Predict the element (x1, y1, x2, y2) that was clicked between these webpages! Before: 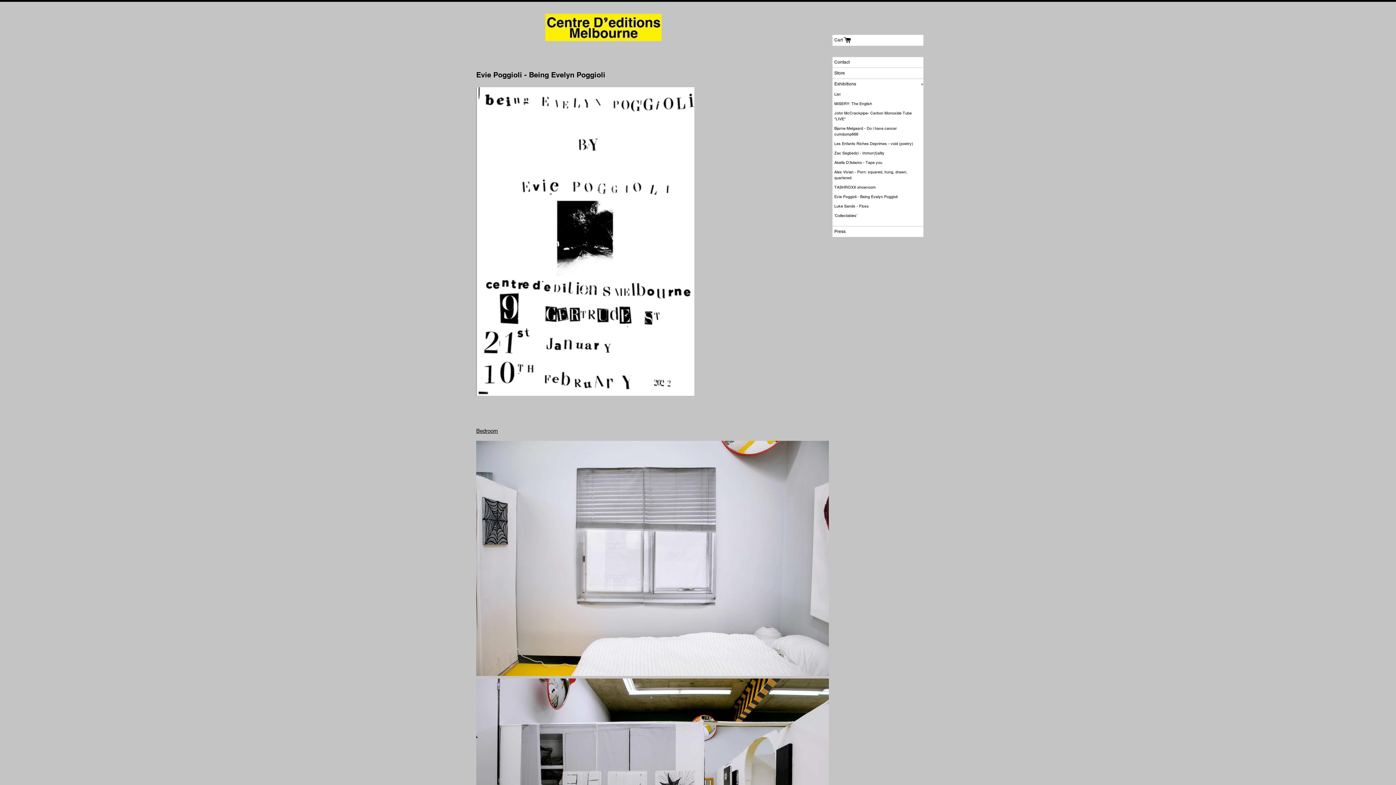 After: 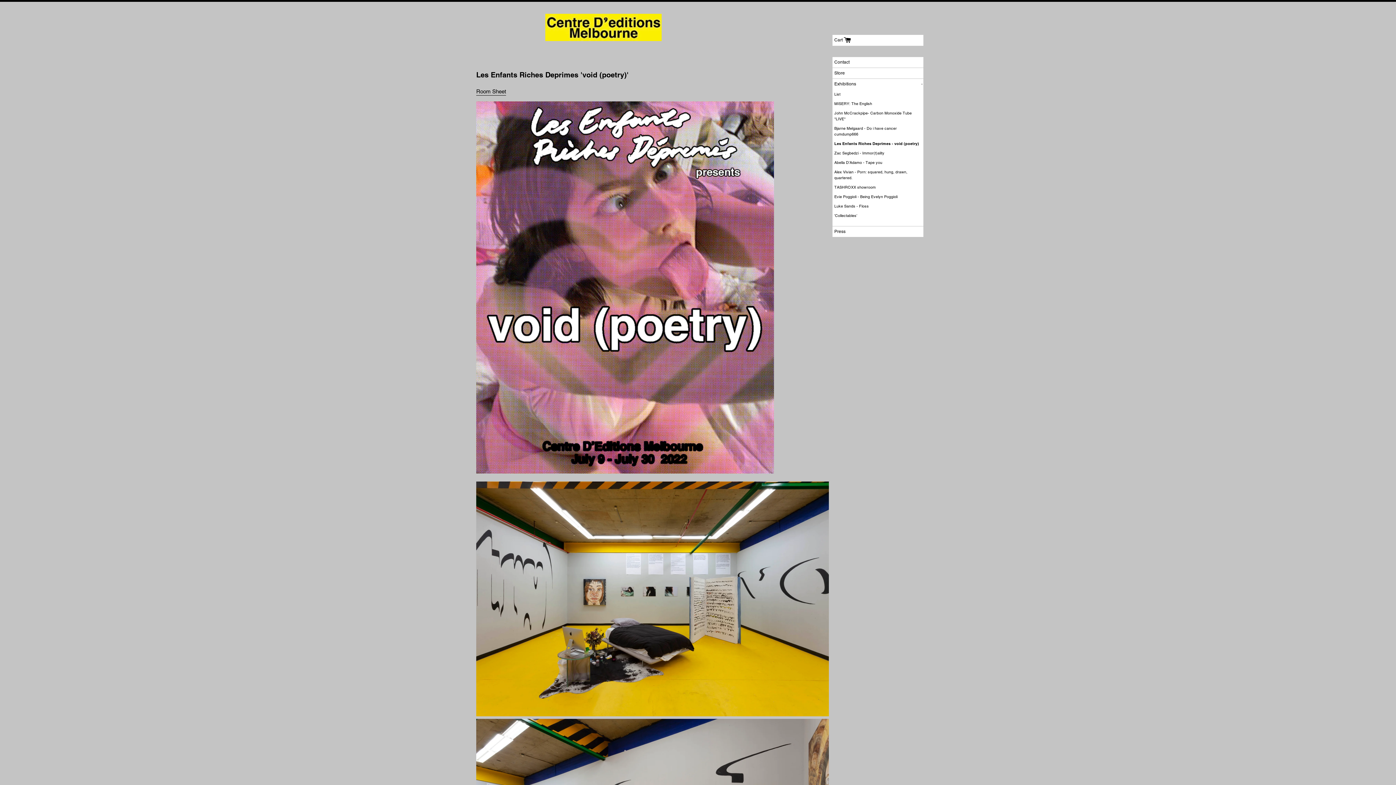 Action: bbox: (832, 138, 923, 148) label: Les Enfants Riches Deprimes - void (poetry)